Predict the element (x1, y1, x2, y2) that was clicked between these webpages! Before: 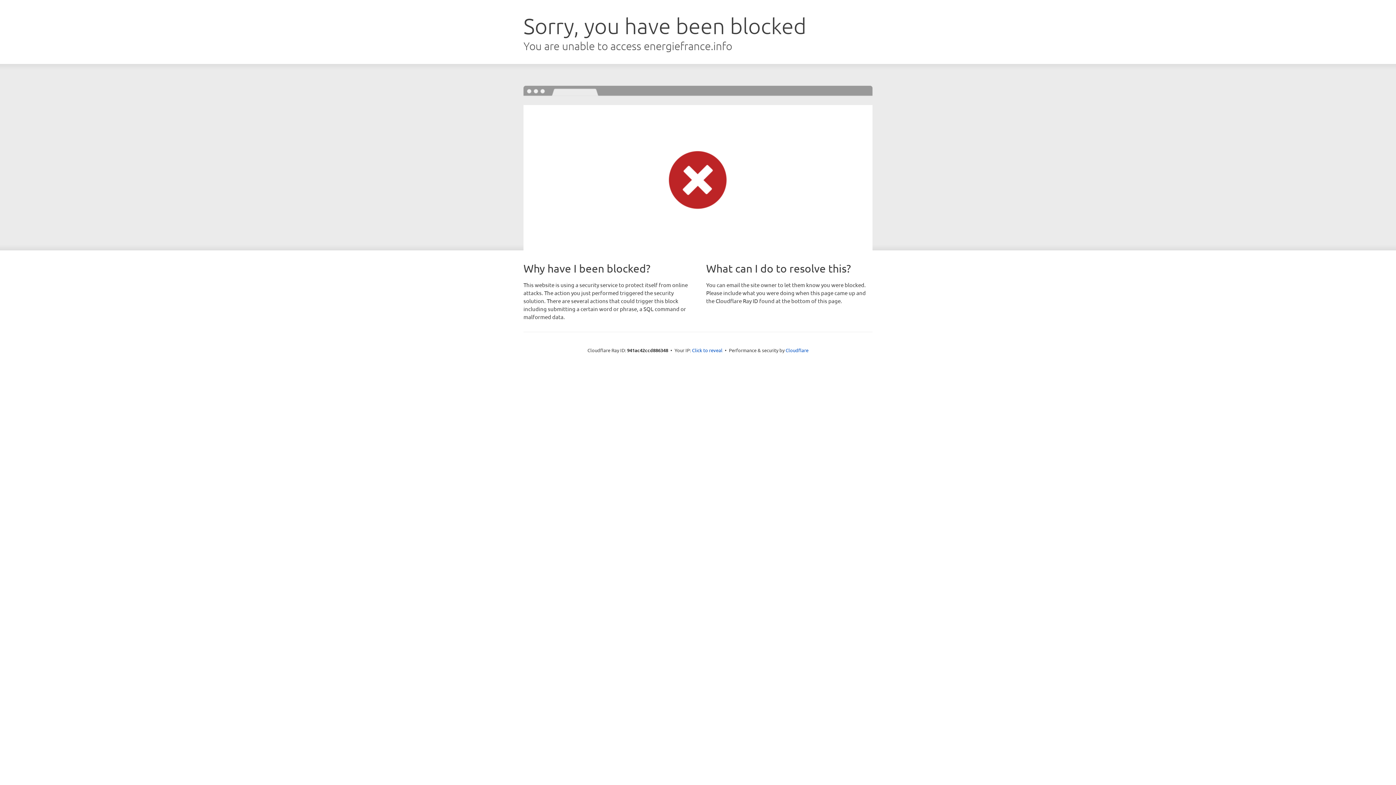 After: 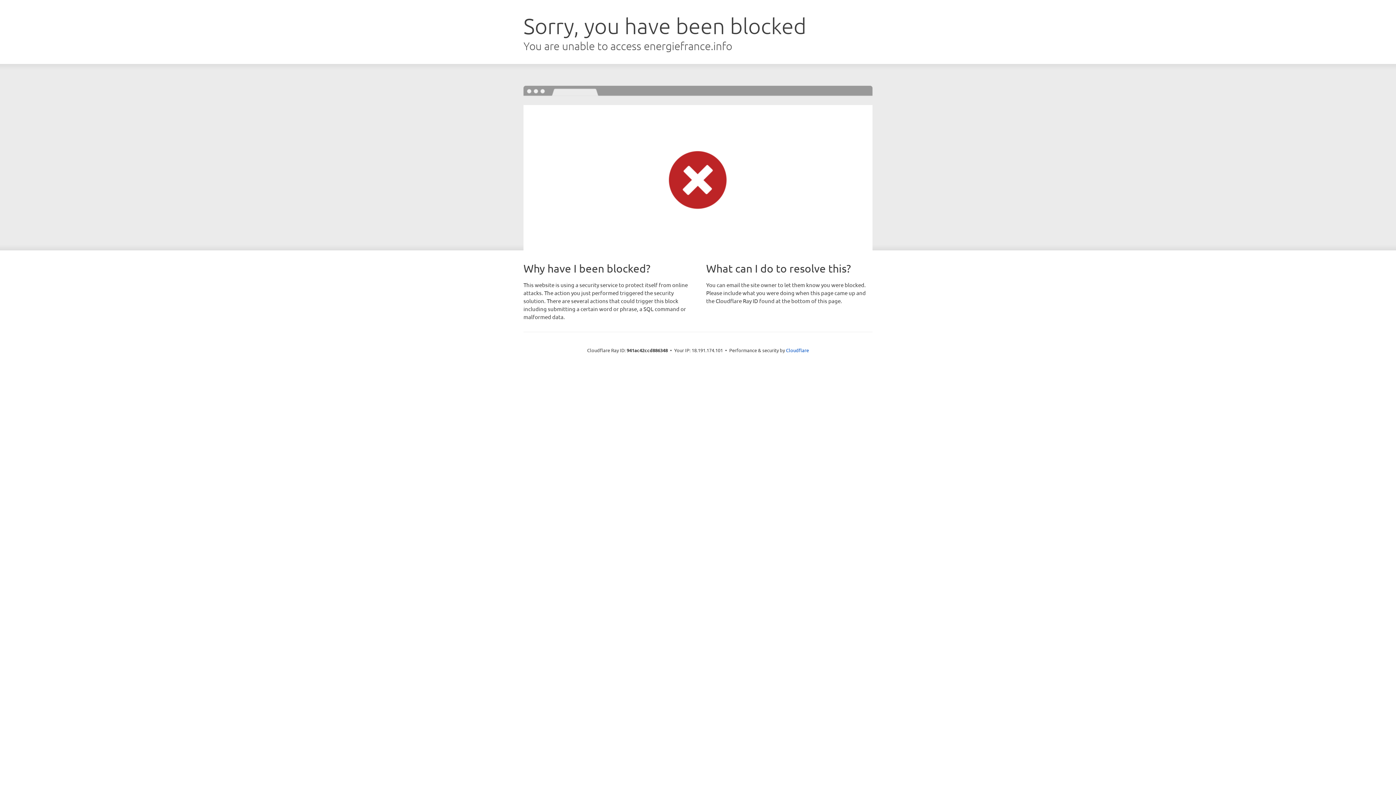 Action: bbox: (692, 346, 722, 353) label: Click to reveal